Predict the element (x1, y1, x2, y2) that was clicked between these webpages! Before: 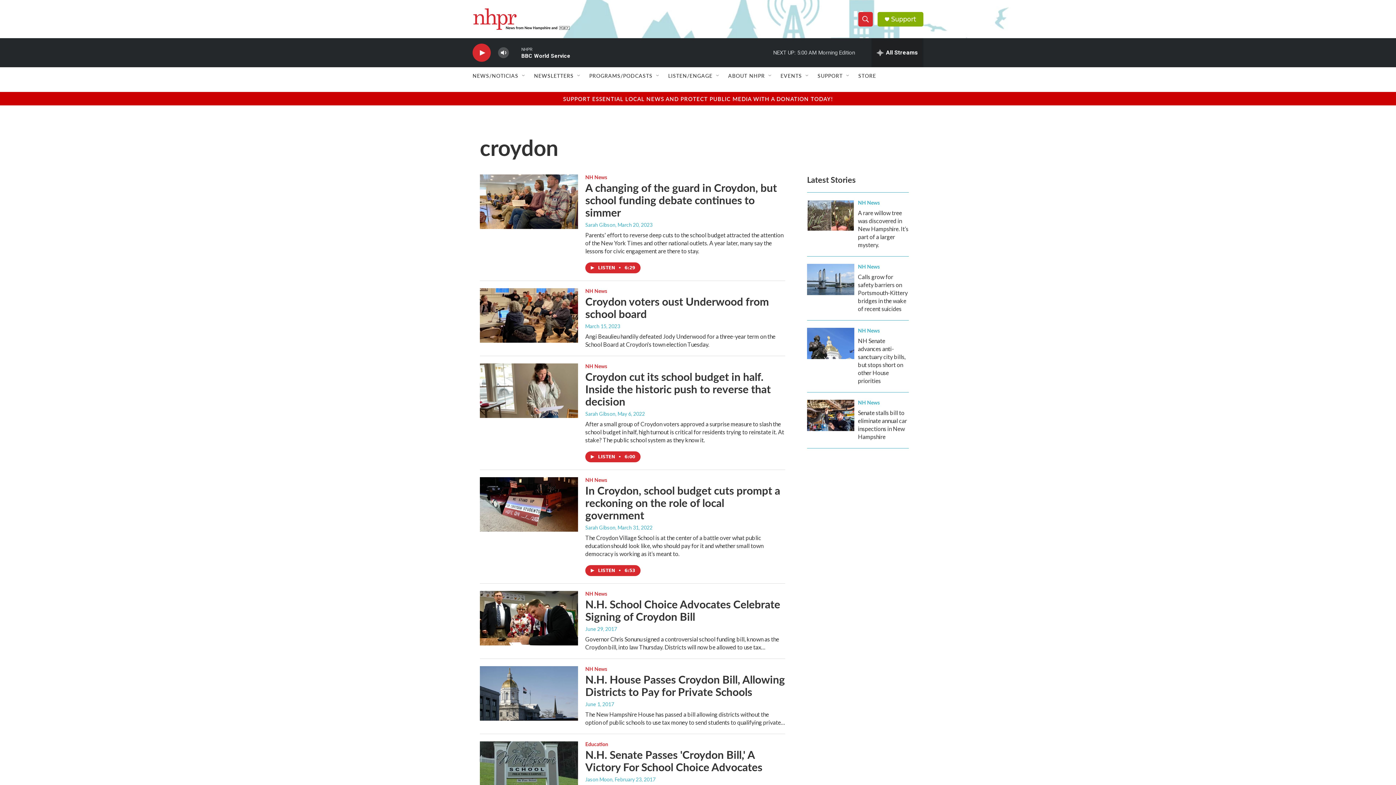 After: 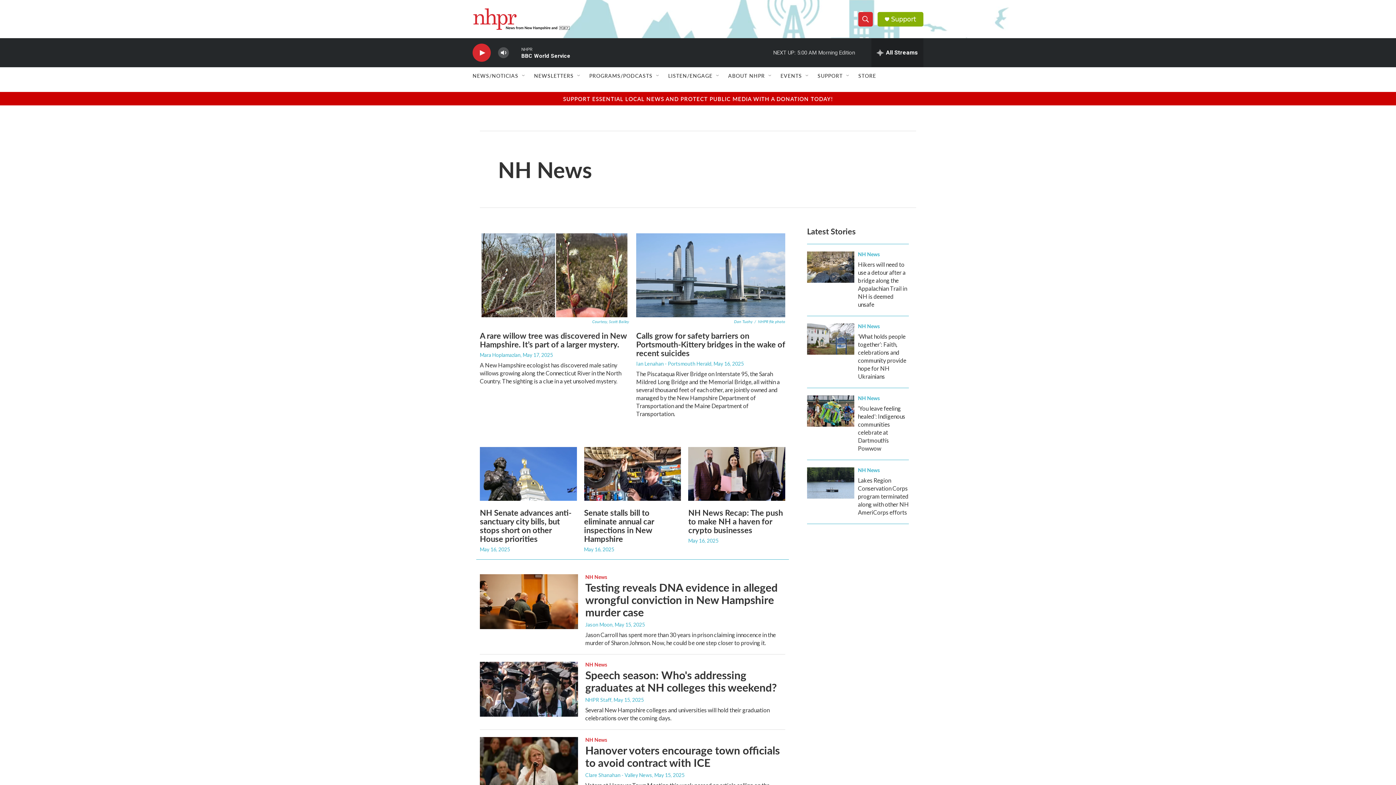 Action: label: NH News bbox: (858, 198, 880, 206)